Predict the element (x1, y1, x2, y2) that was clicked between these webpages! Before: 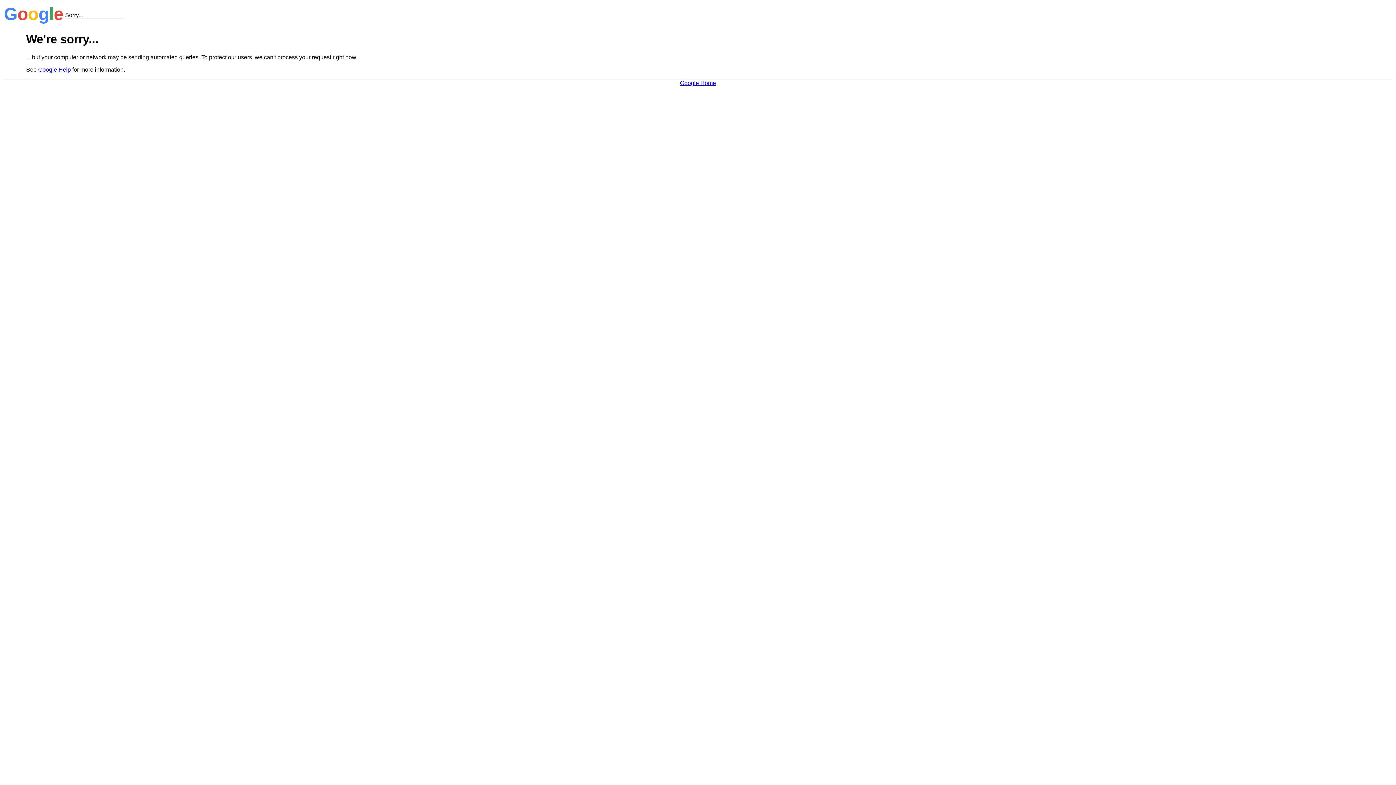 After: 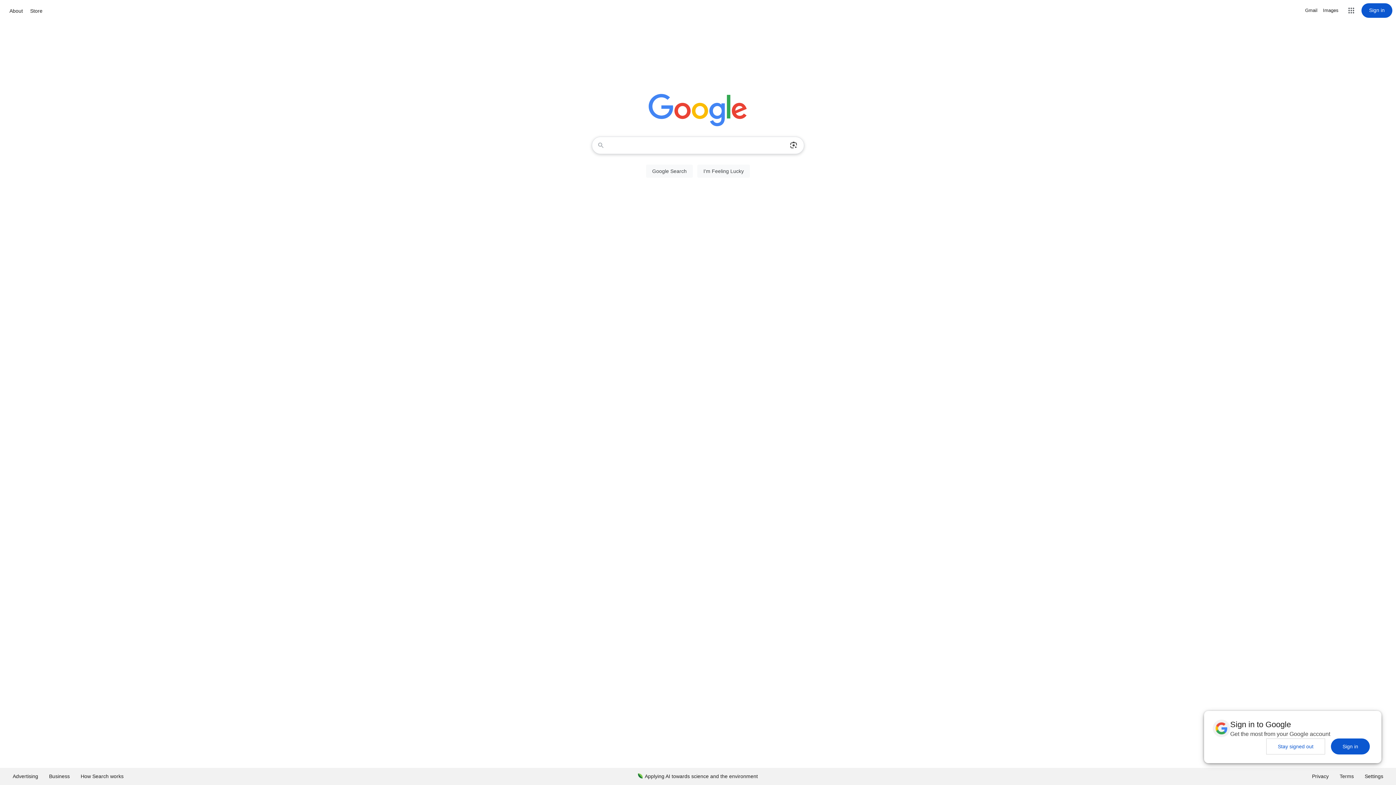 Action: bbox: (680, 79, 716, 86) label: Google Home